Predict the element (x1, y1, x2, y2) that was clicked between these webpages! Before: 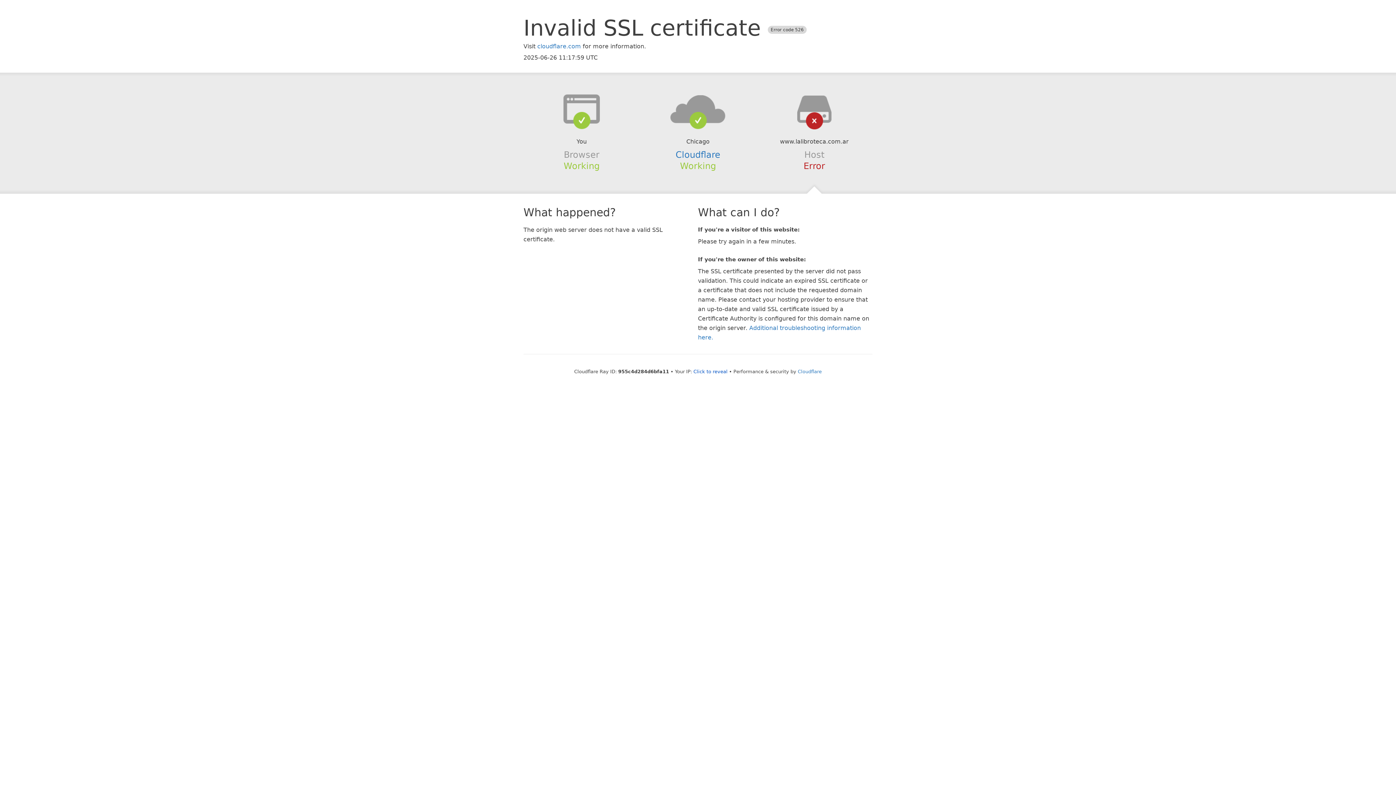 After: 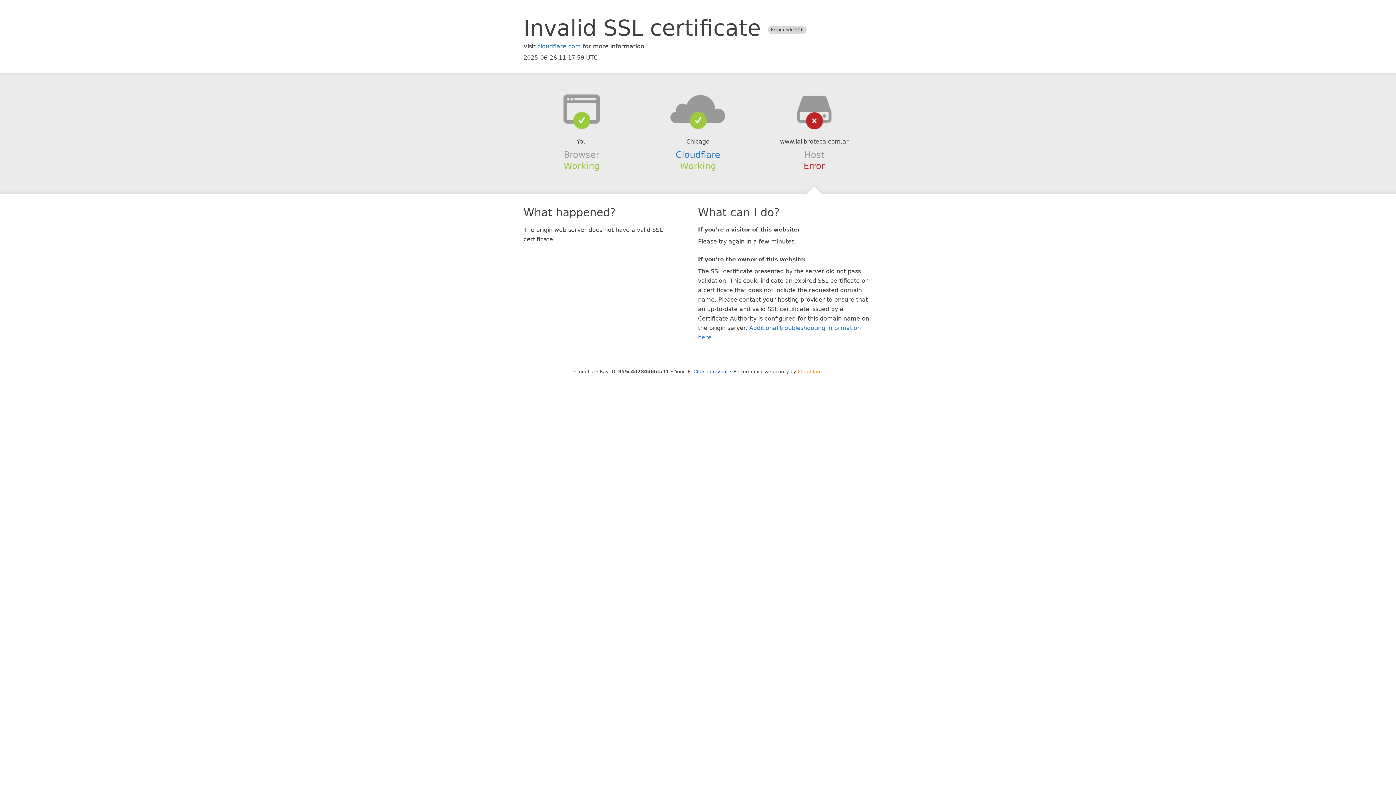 Action: label: Cloudflare bbox: (798, 368, 822, 374)